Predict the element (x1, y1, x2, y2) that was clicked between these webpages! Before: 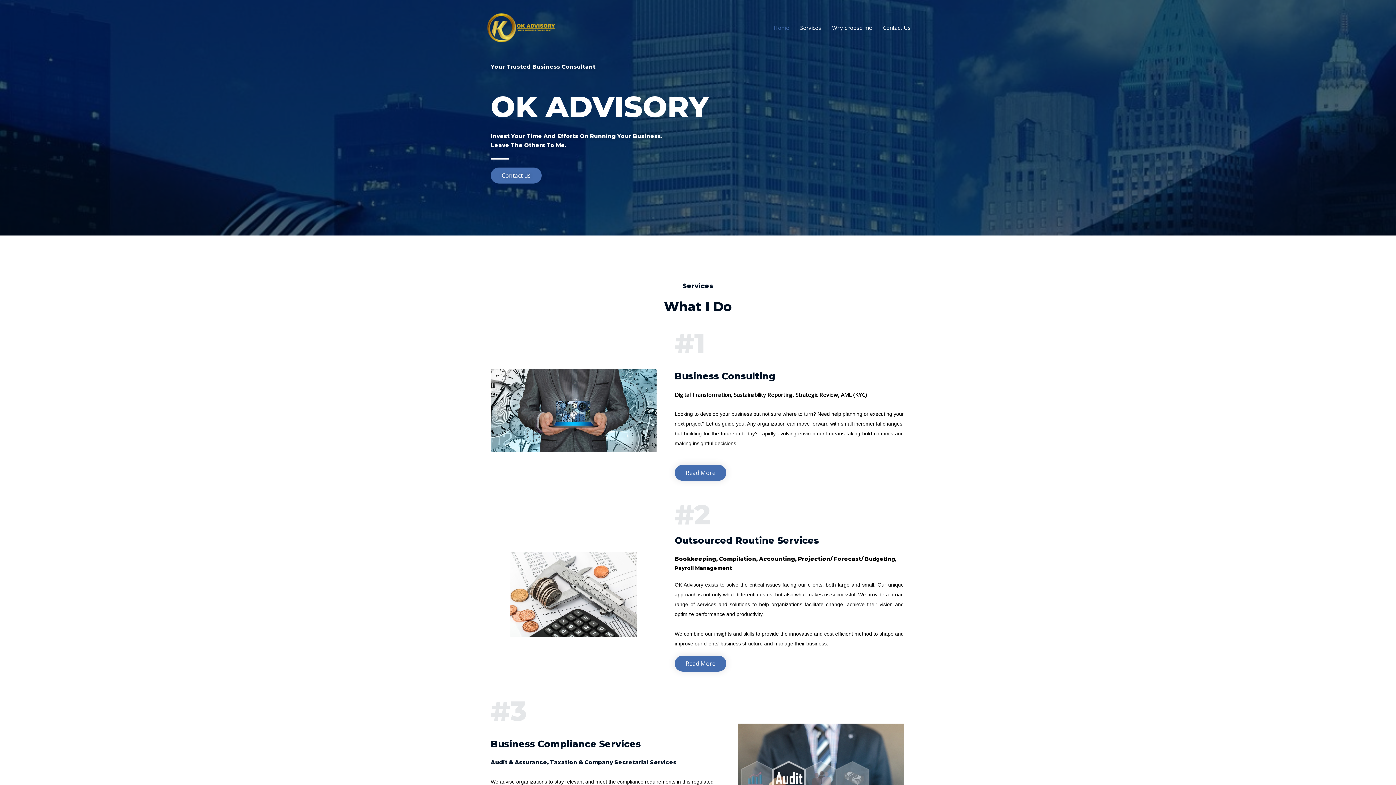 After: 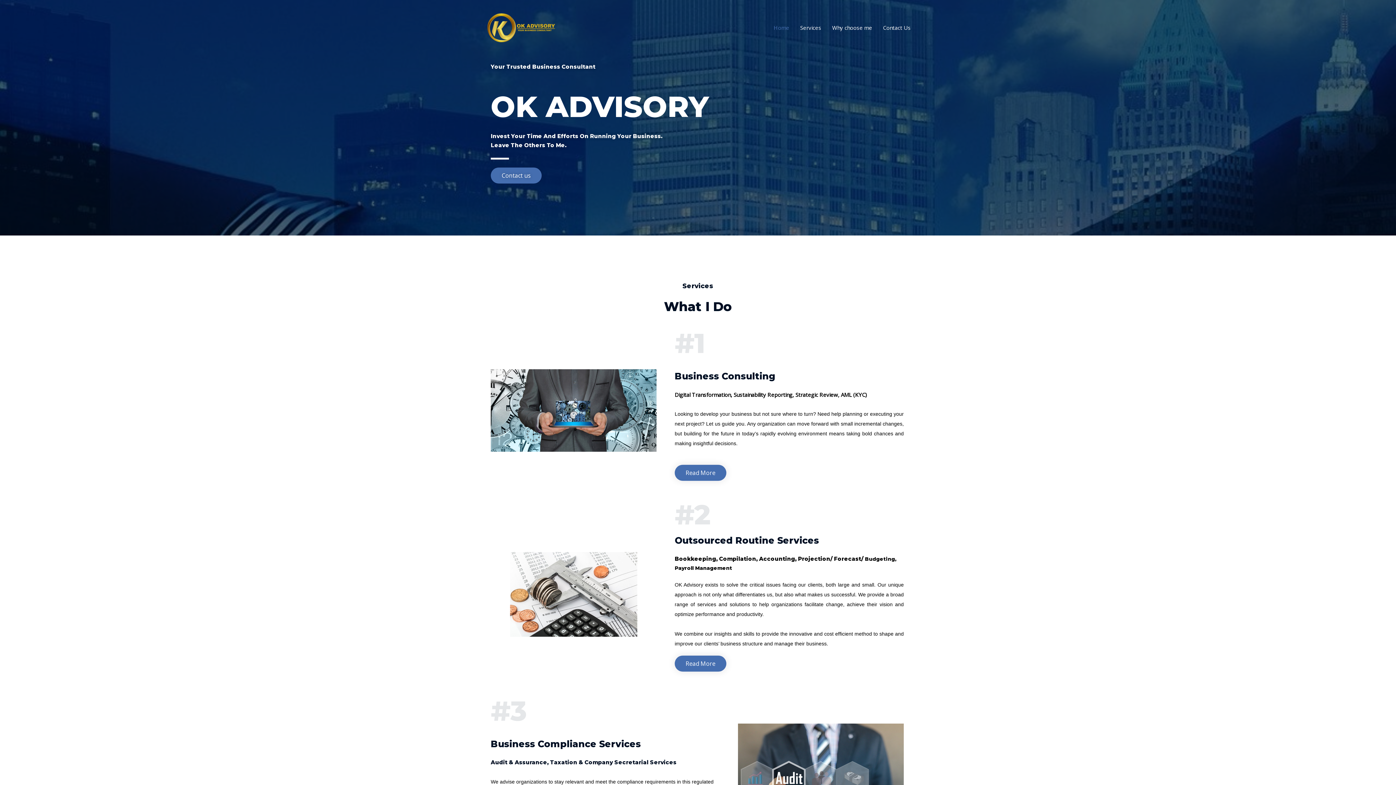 Action: bbox: (480, 23, 558, 30)